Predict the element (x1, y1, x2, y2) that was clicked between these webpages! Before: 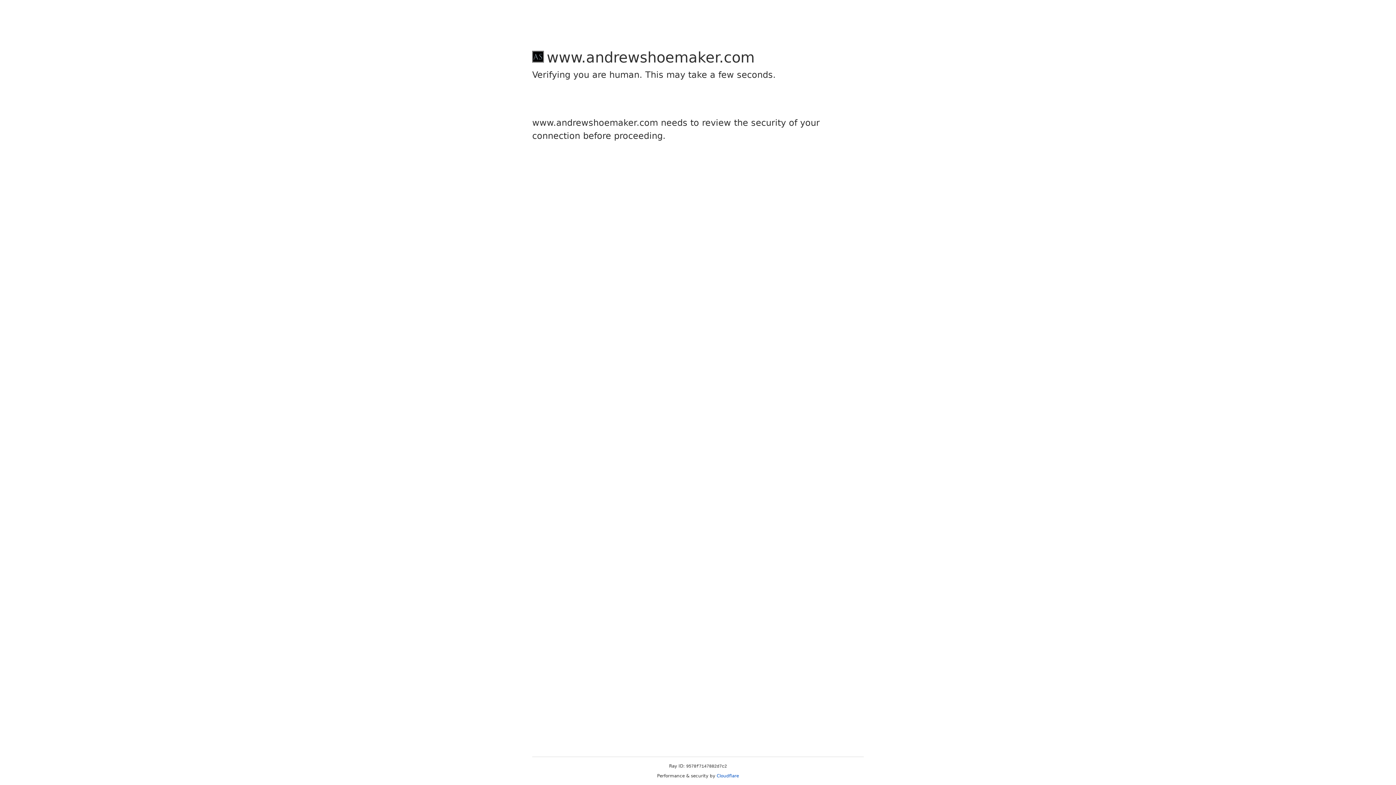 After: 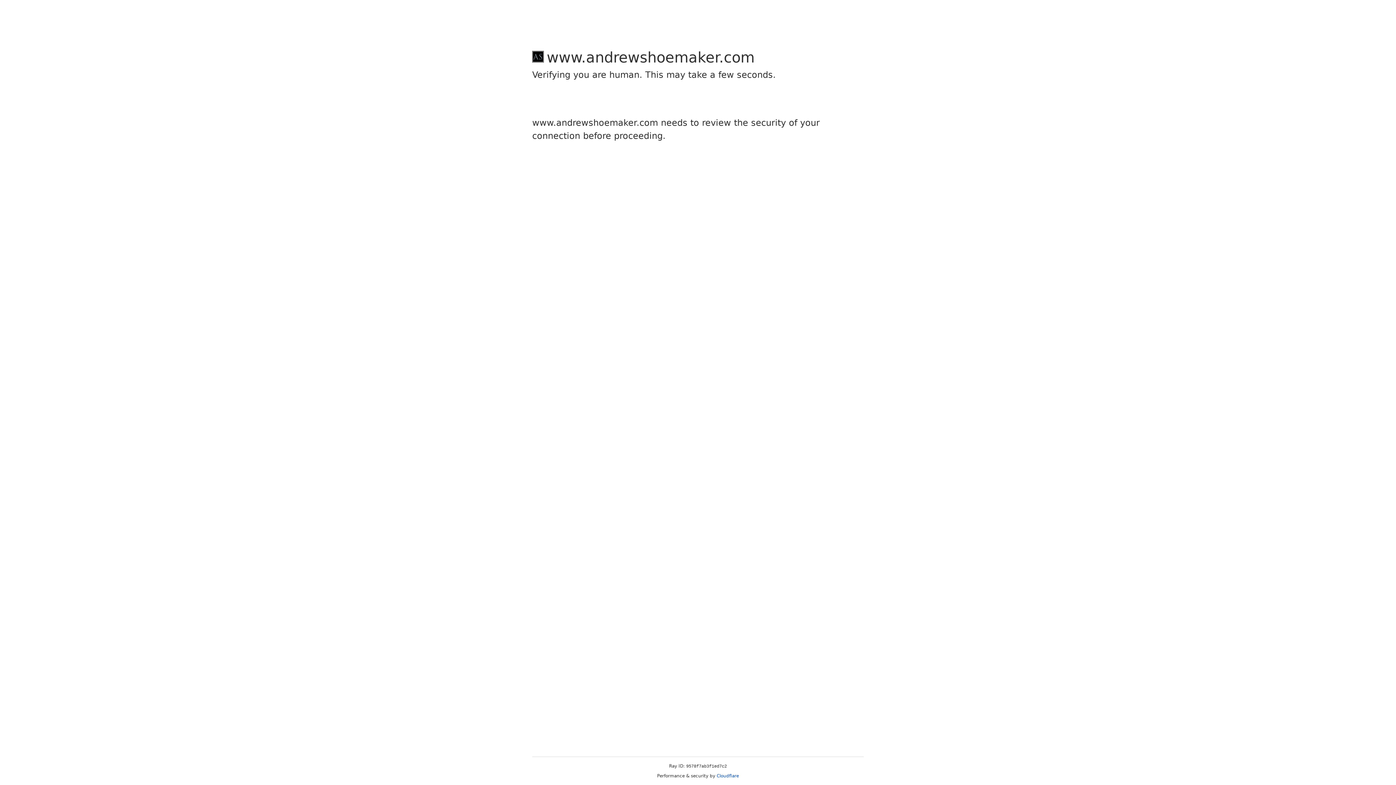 Action: bbox: (716, 773, 739, 778) label: Cloudflare